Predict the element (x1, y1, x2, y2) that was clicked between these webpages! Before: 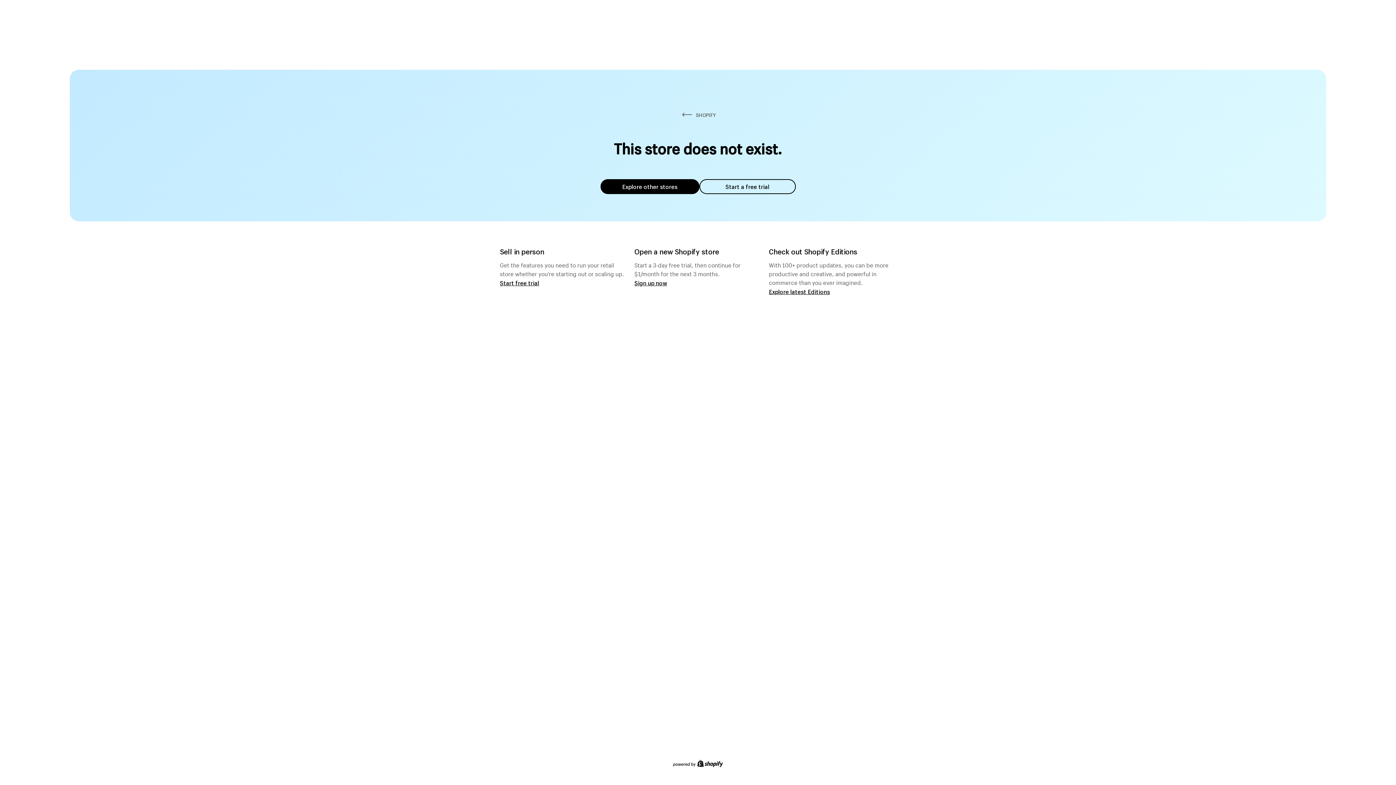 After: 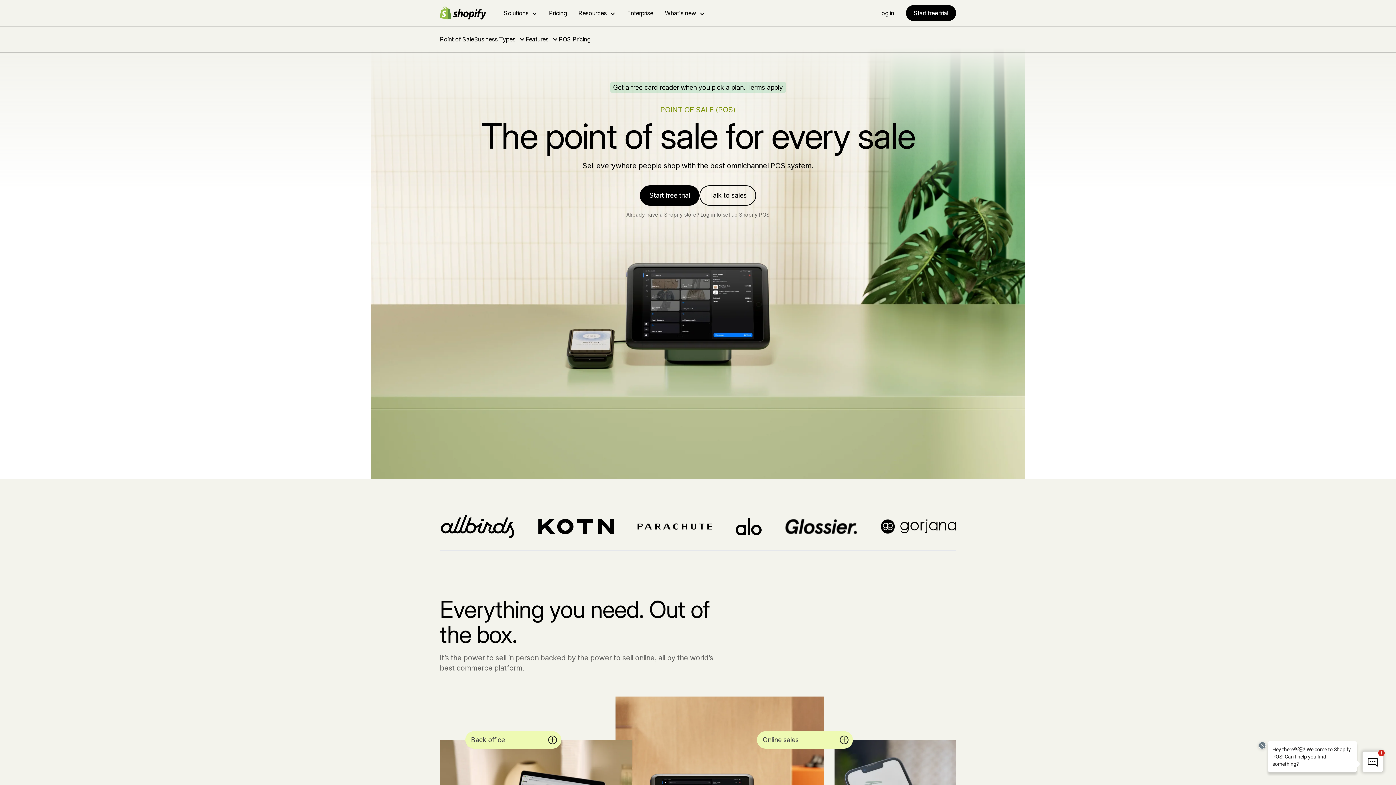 Action: bbox: (500, 279, 539, 286) label: Start free trial